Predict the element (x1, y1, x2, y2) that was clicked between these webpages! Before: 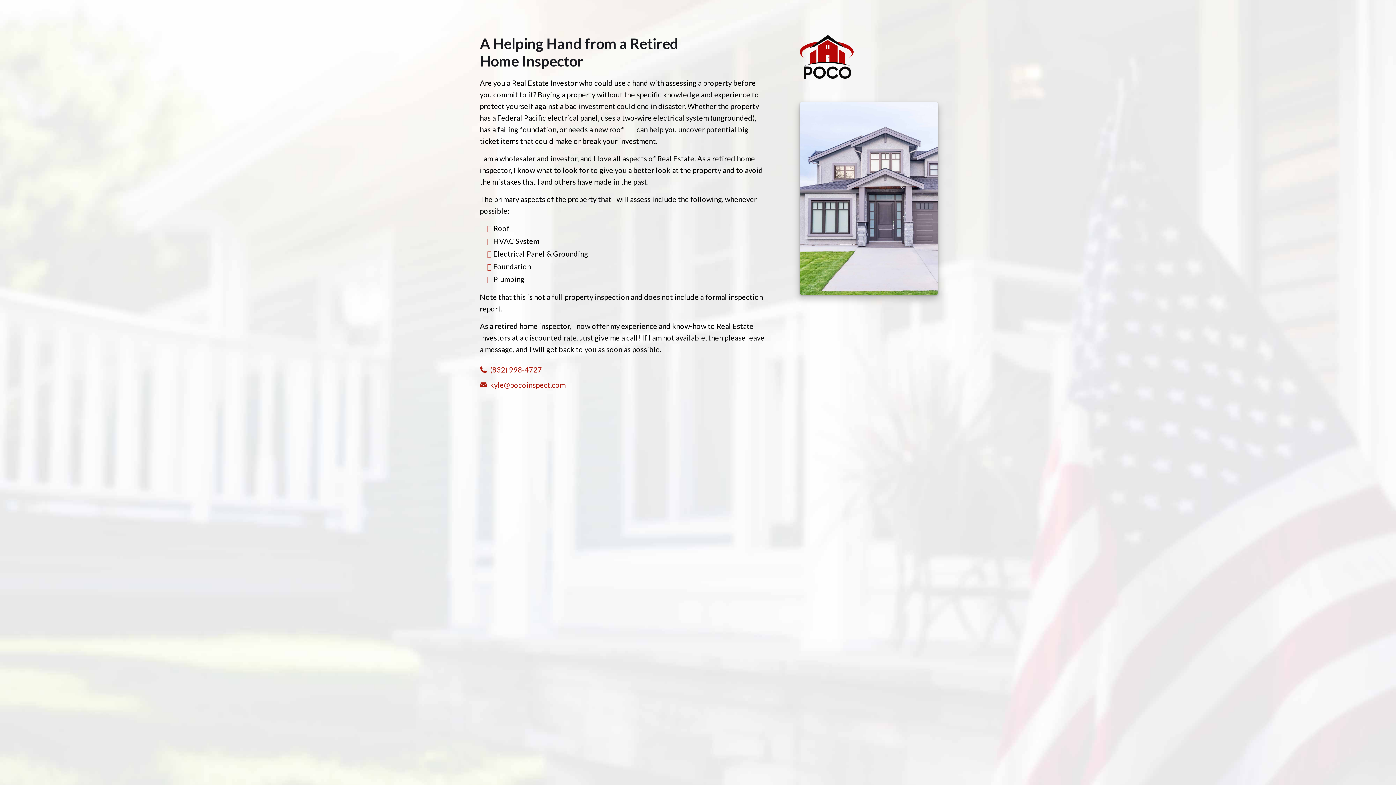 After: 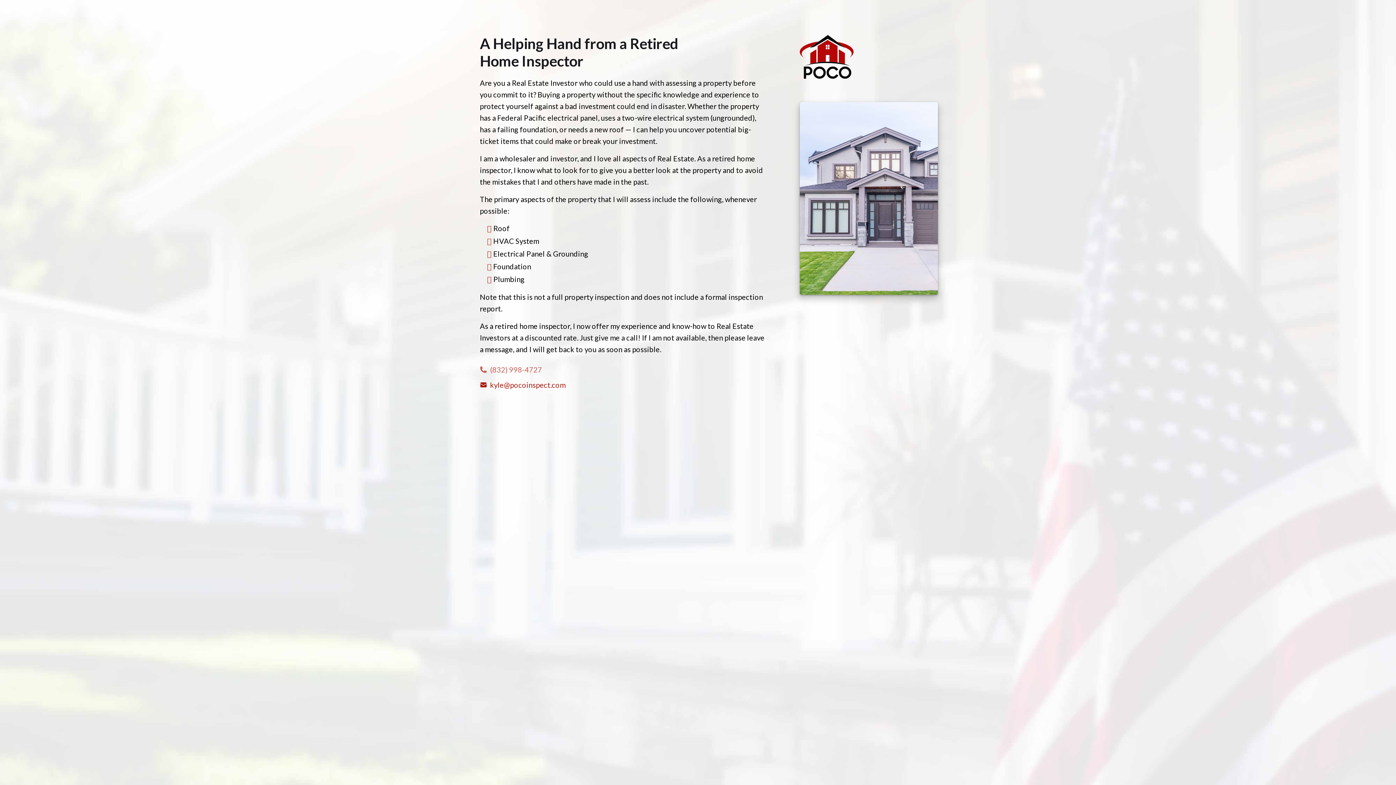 Action: label: (832) 998-4727 bbox: (480, 364, 767, 375)